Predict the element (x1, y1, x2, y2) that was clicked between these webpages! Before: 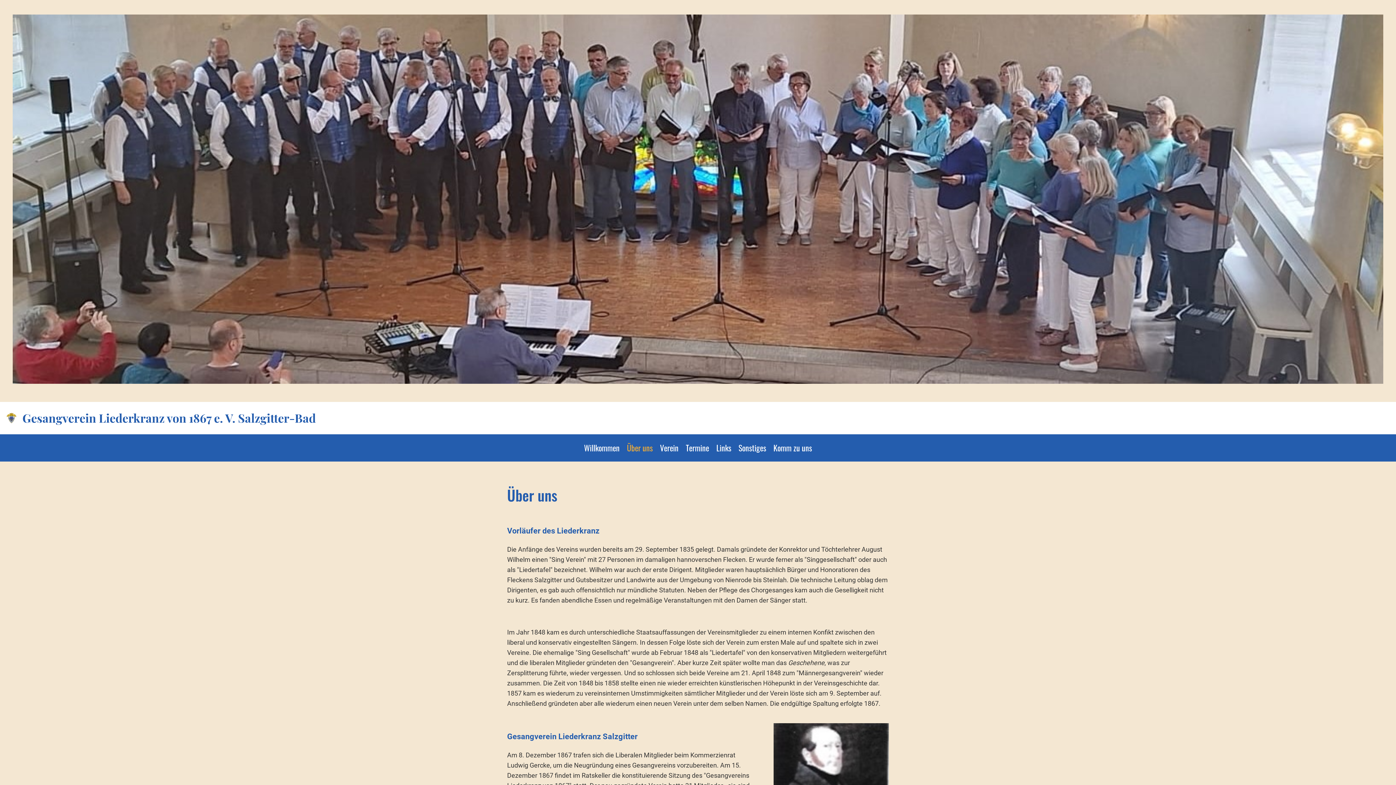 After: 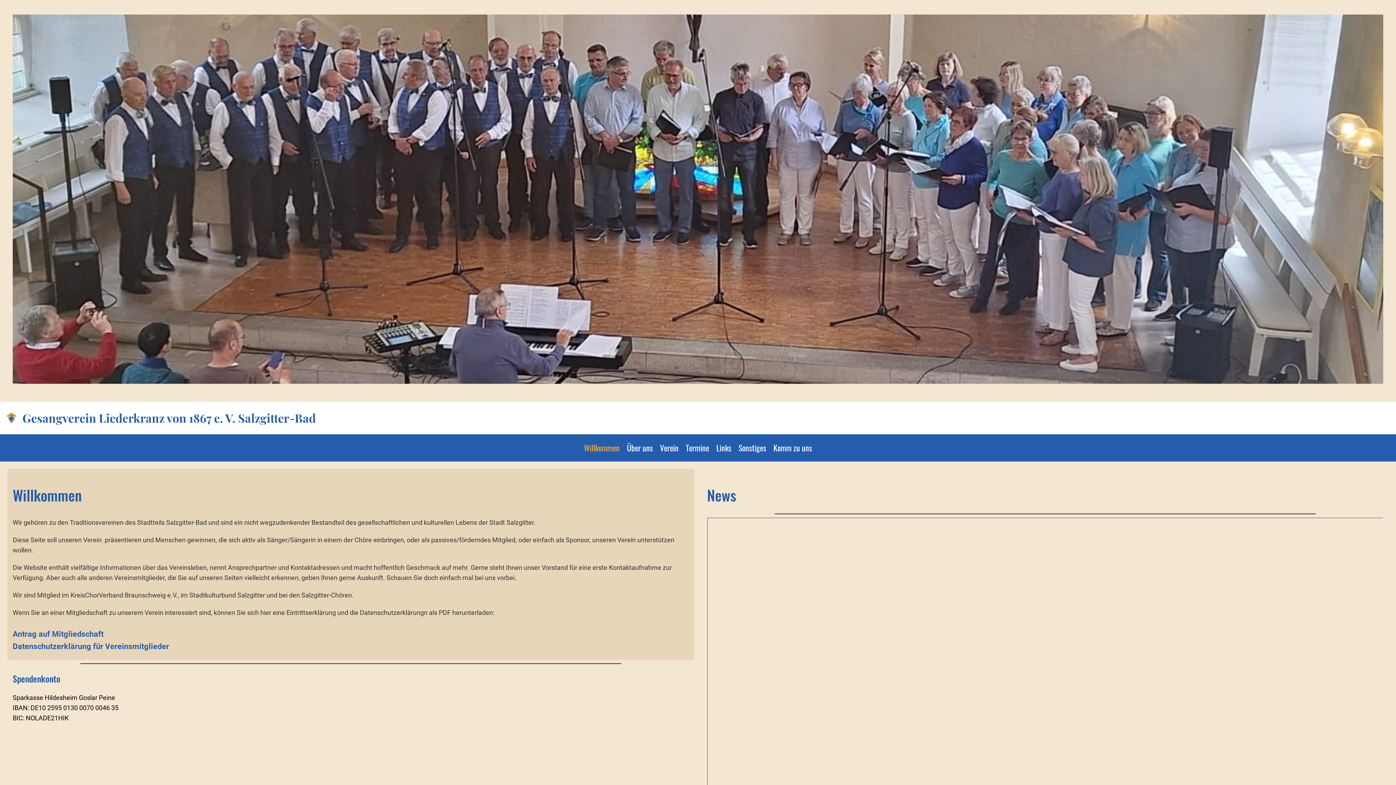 Action: bbox: (3, 412, 18, 423)